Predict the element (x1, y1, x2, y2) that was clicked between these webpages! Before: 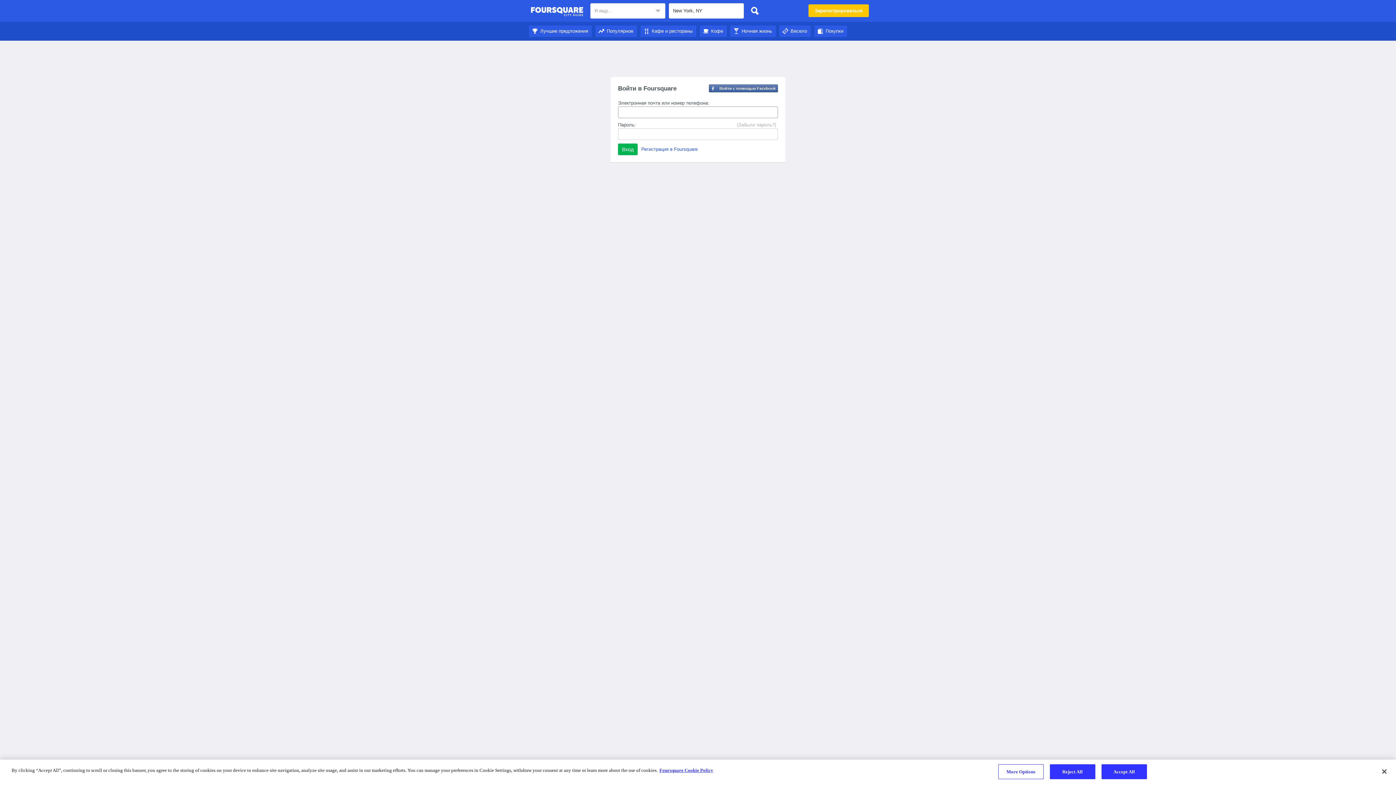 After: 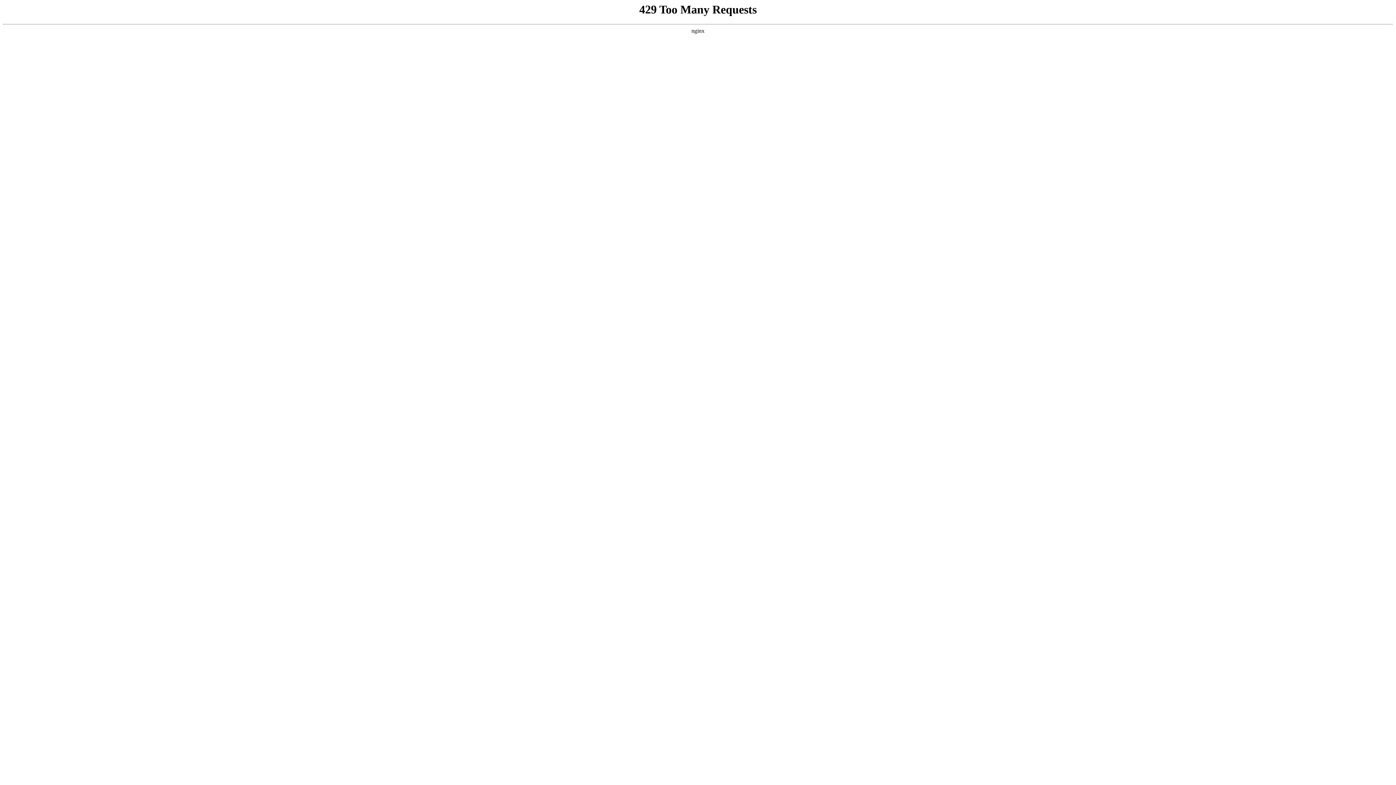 Action: bbox: (659, 768, 713, 773) label: More information about your privacy